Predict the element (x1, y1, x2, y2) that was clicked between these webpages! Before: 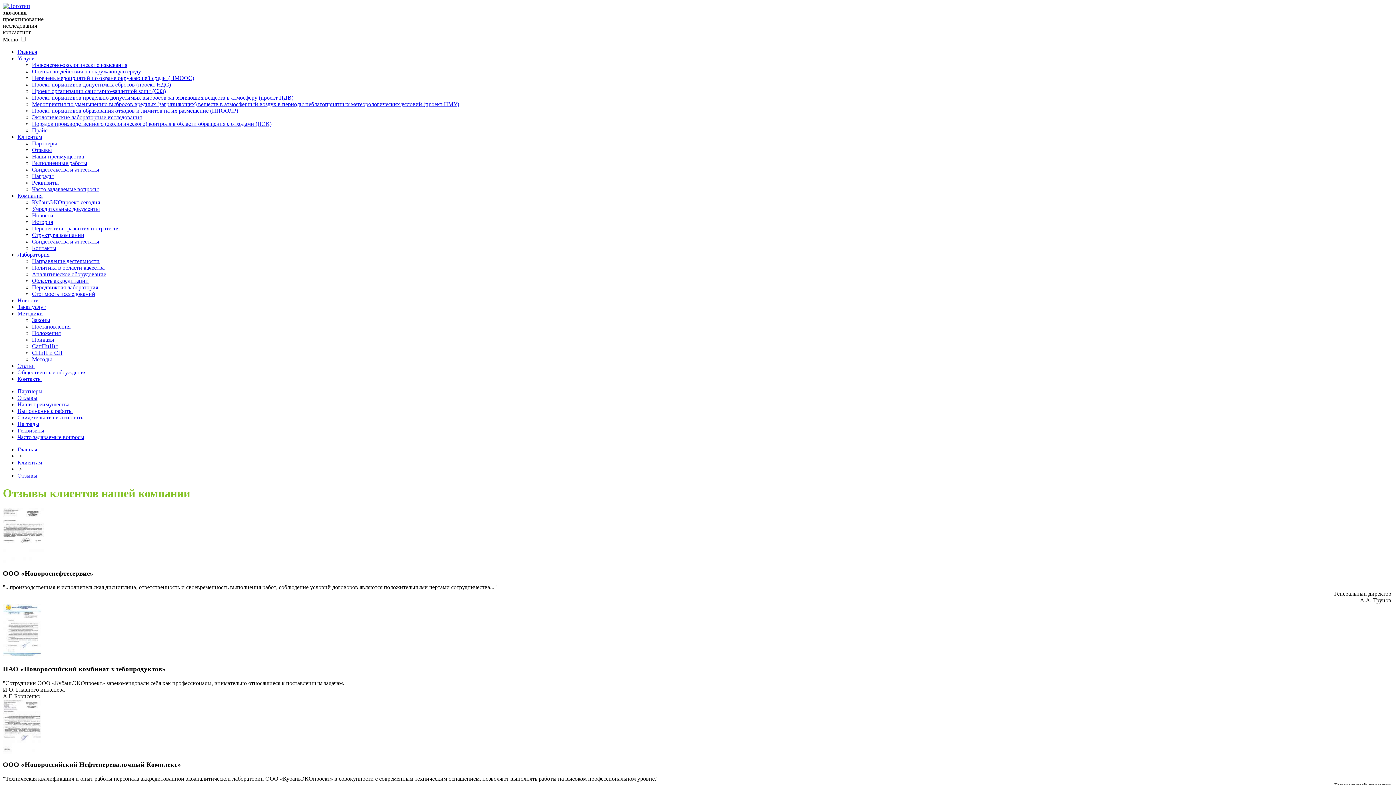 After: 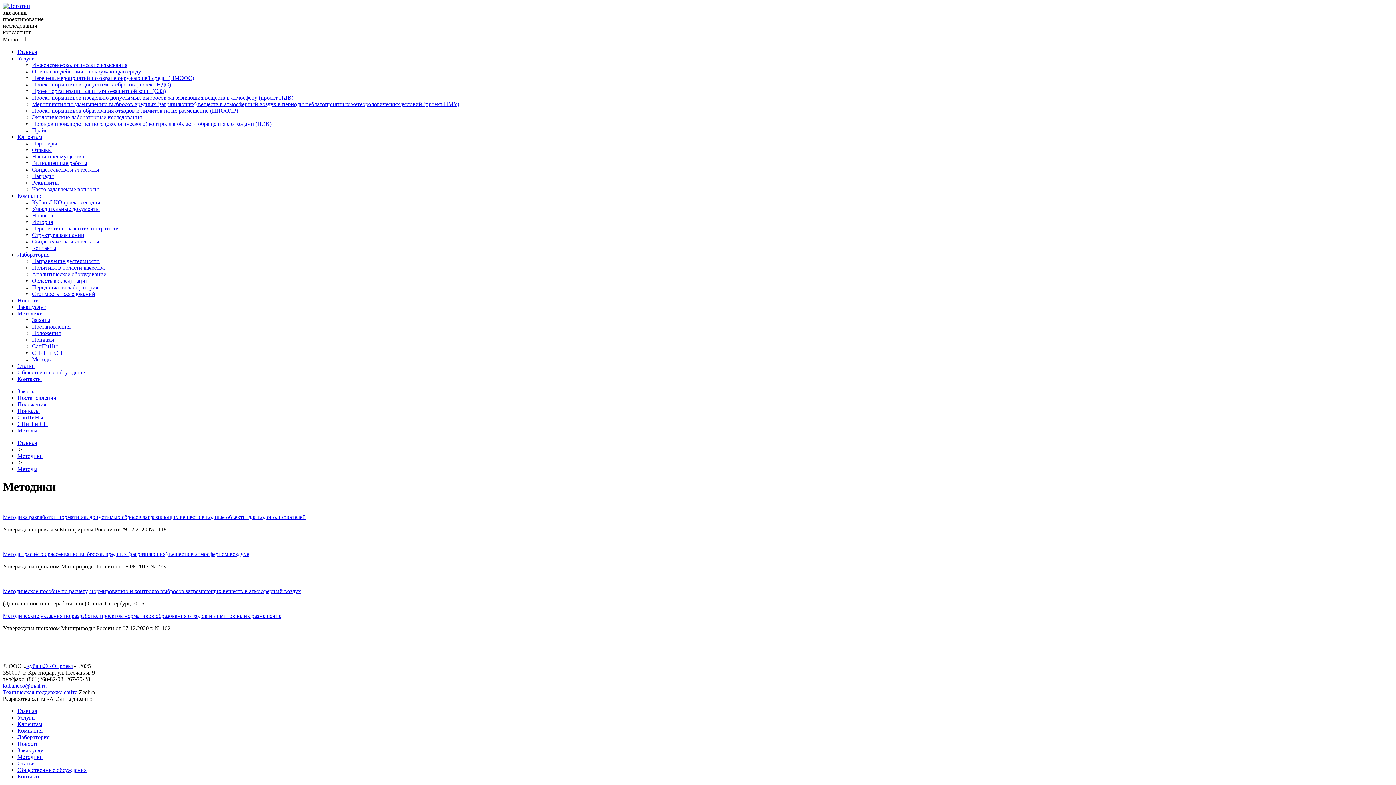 Action: bbox: (32, 356, 52, 362) label: Методы